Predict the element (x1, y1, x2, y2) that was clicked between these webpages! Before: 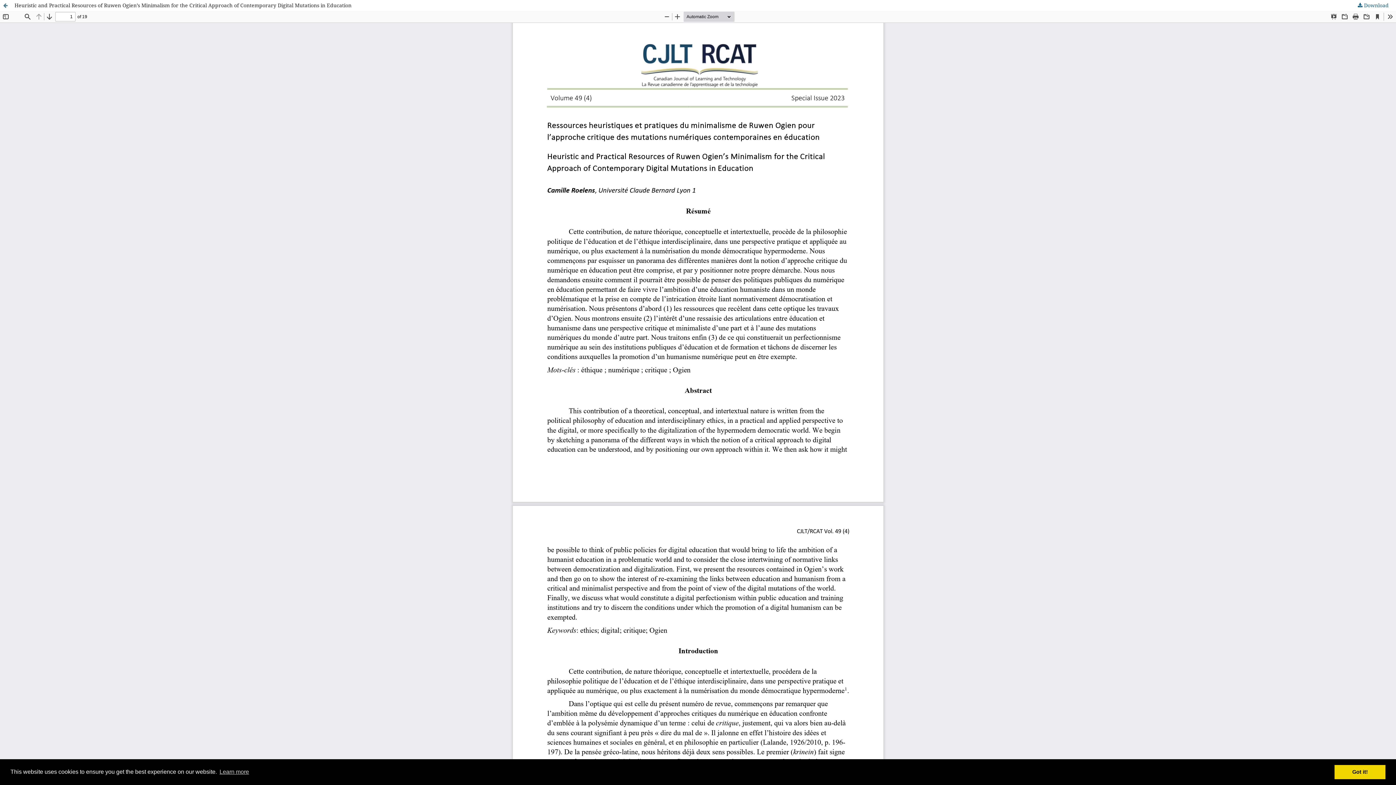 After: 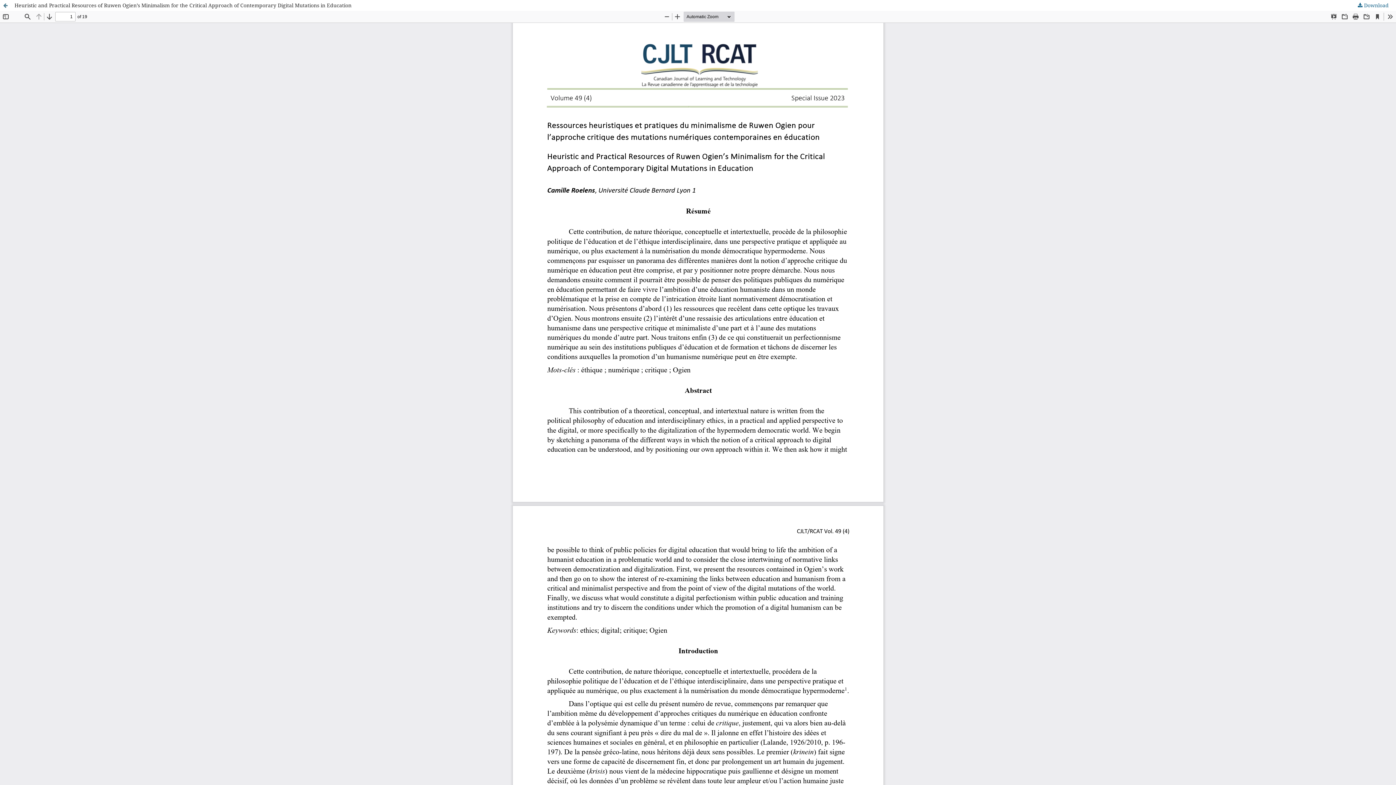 Action: label: dismiss cookie message bbox: (1334, 765, 1385, 779)